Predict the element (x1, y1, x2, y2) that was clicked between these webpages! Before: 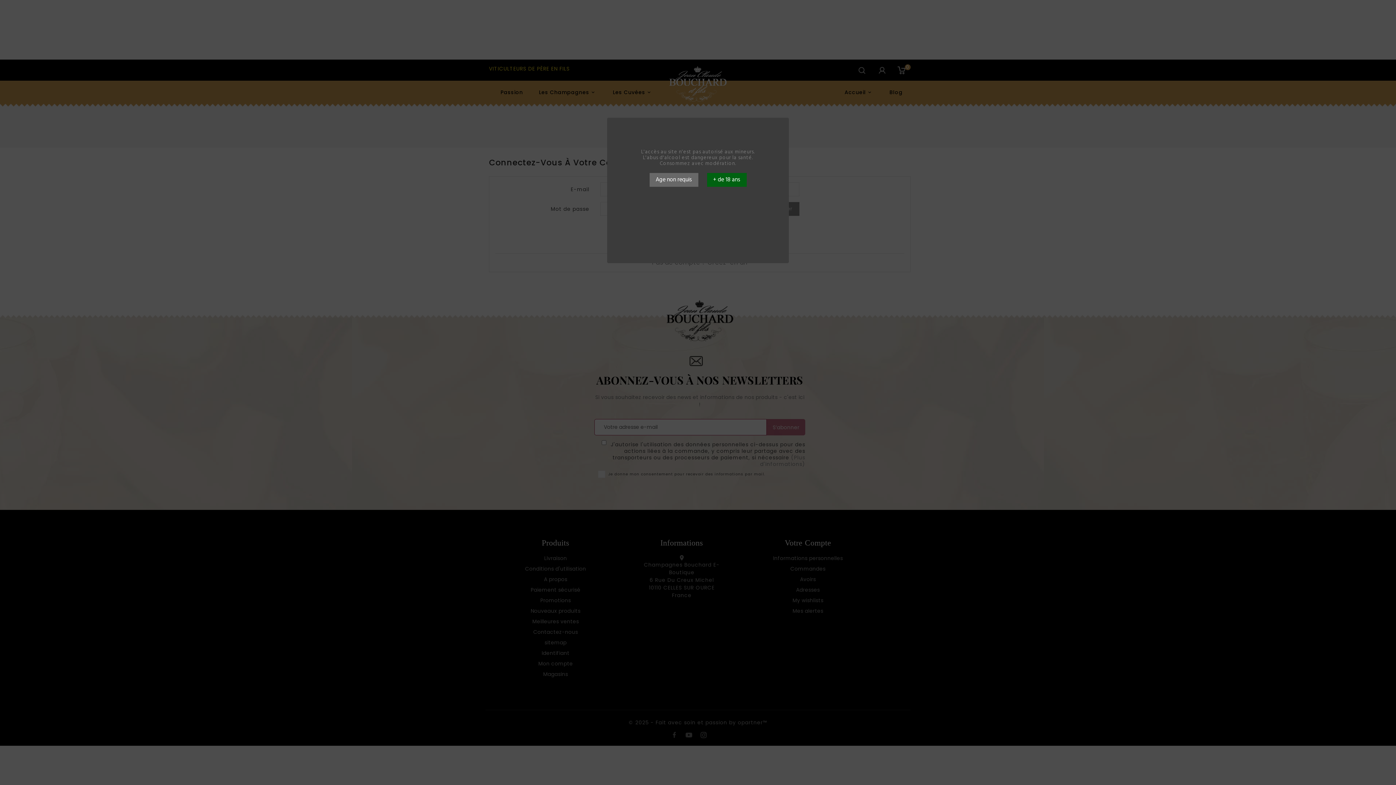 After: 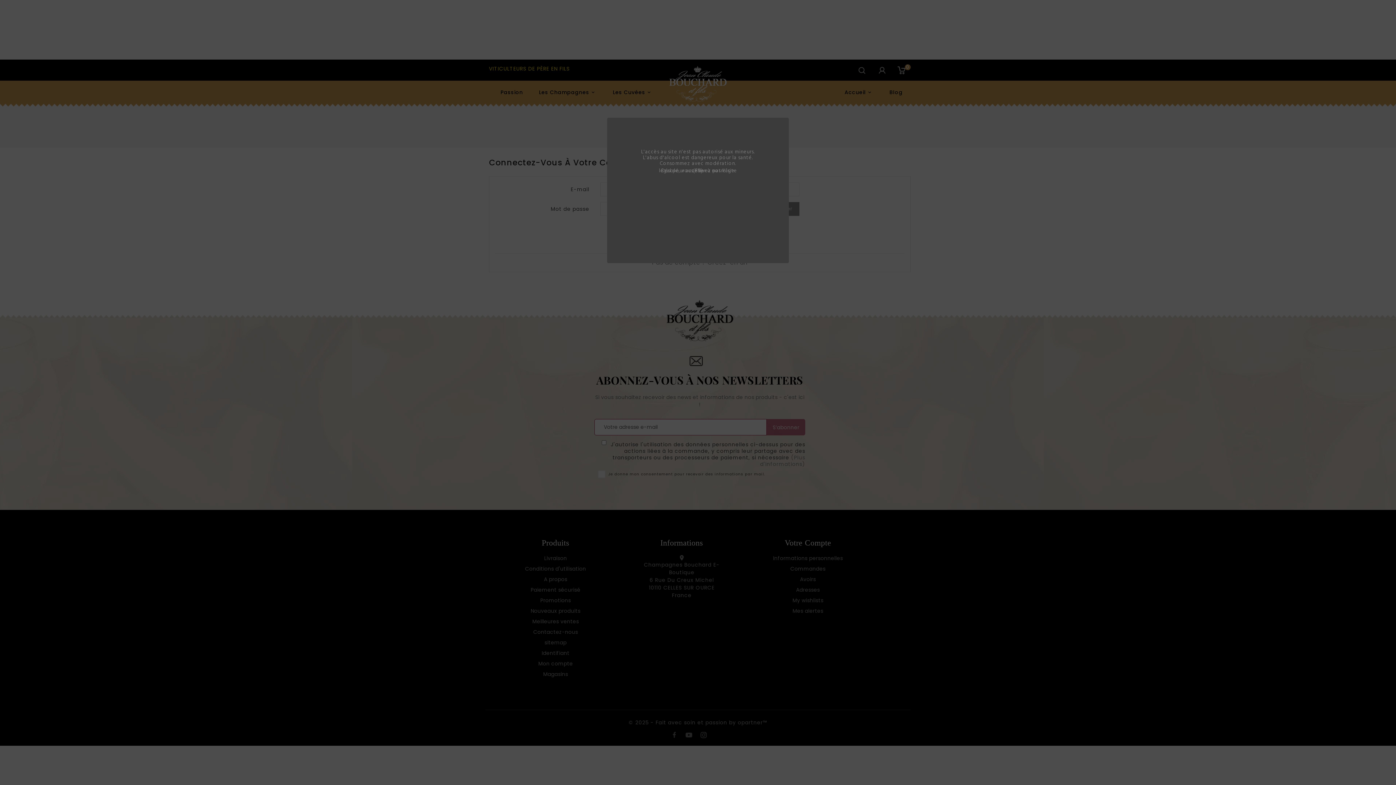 Action: label: Age non requis bbox: (649, 173, 698, 186)